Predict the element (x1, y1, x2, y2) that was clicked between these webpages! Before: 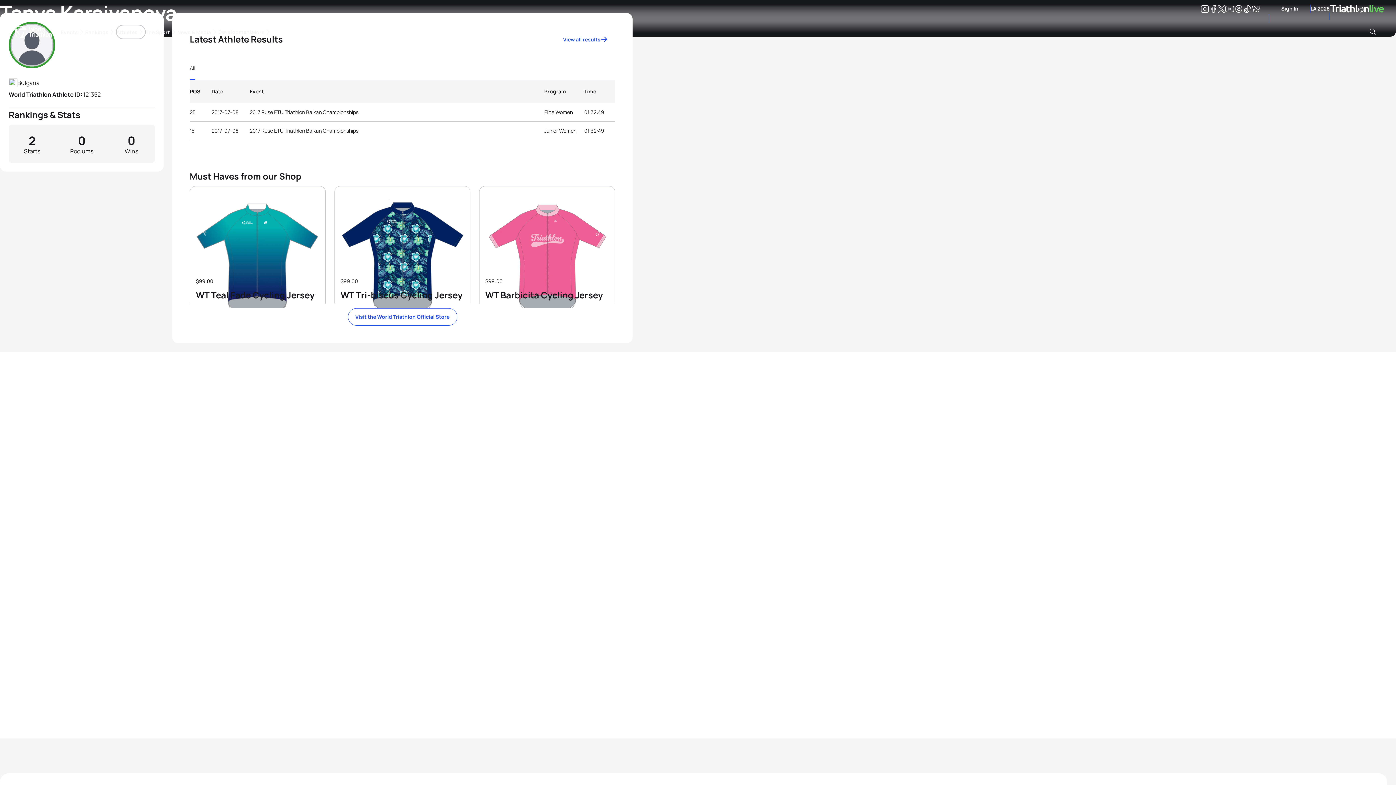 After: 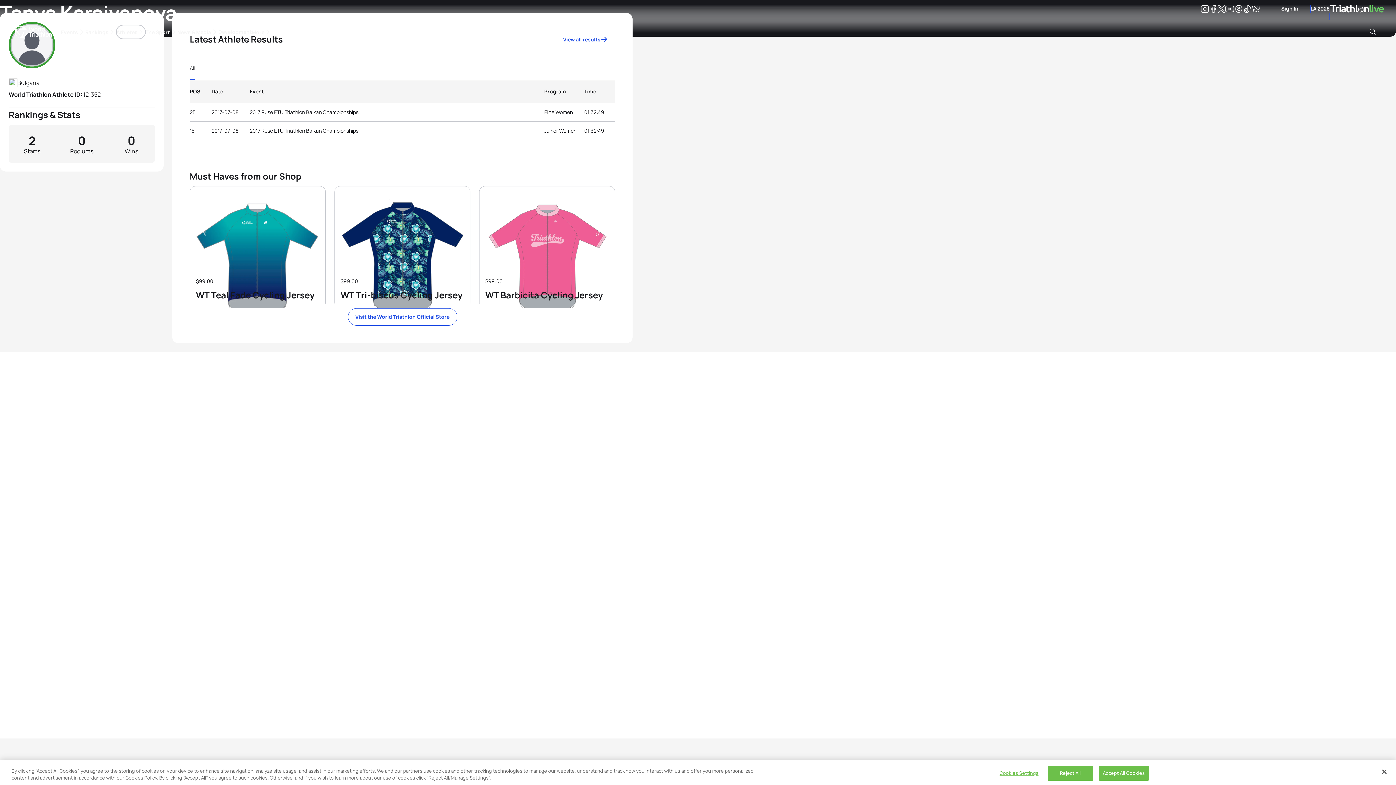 Action: label: Bluesky bbox: (1252, 6, 1260, 13)